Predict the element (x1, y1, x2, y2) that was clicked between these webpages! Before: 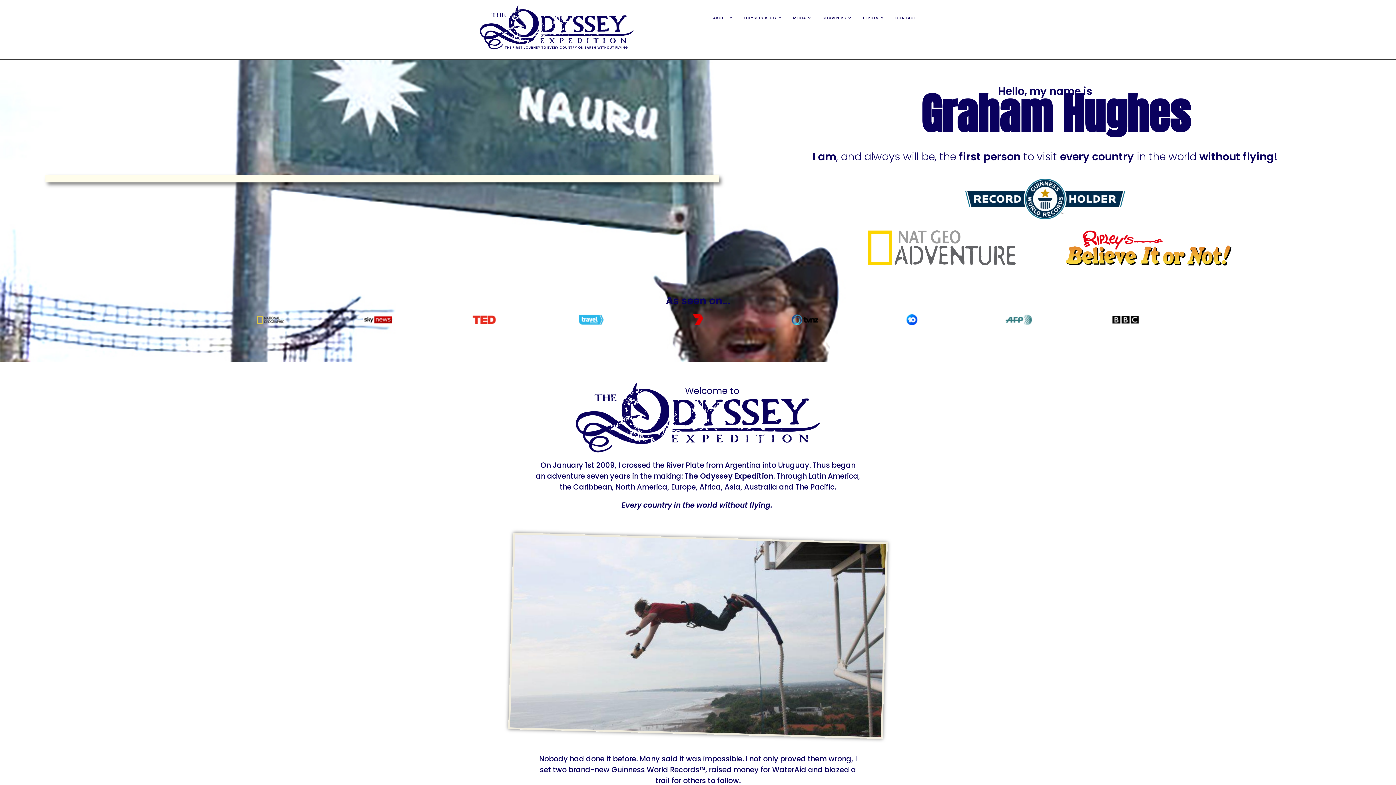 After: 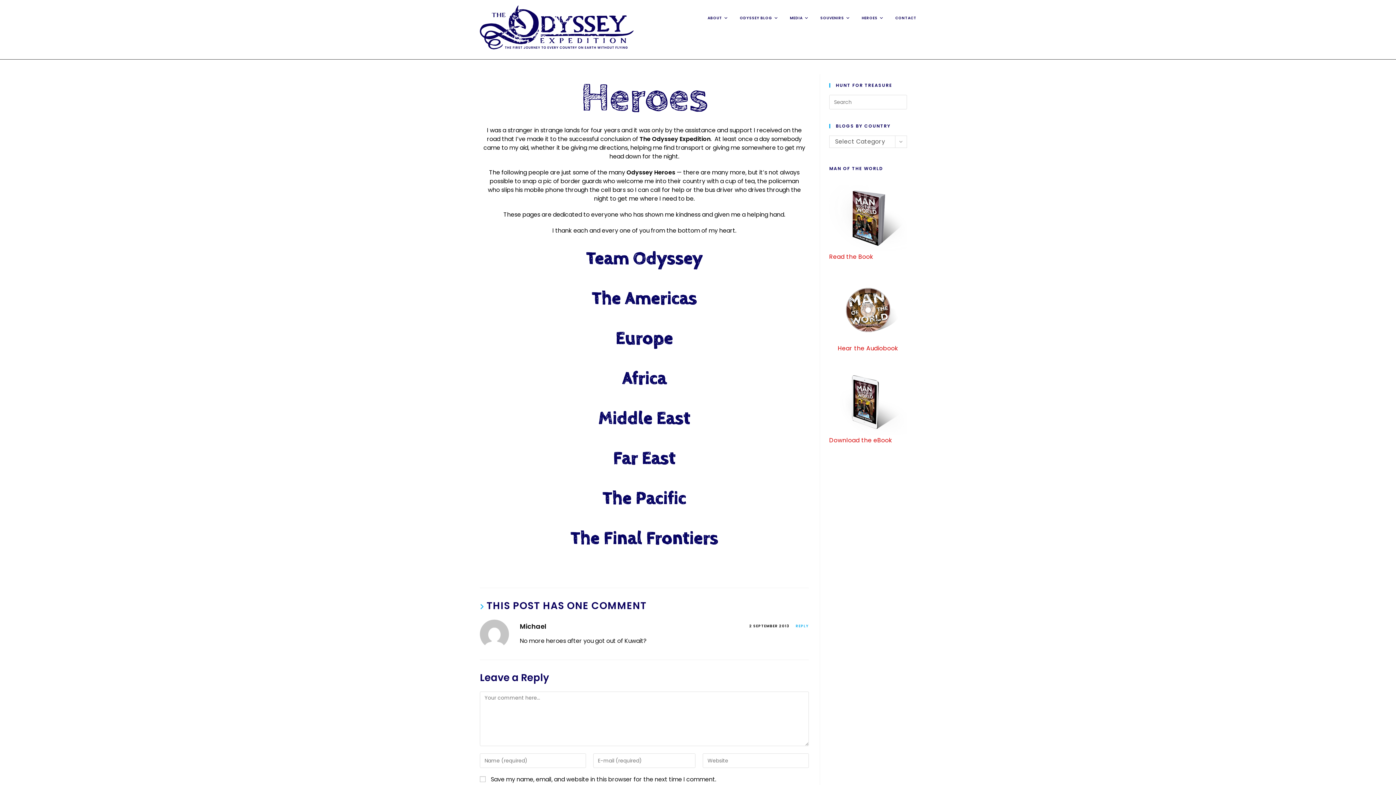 Action: bbox: (858, 5, 890, 30) label: HEROES